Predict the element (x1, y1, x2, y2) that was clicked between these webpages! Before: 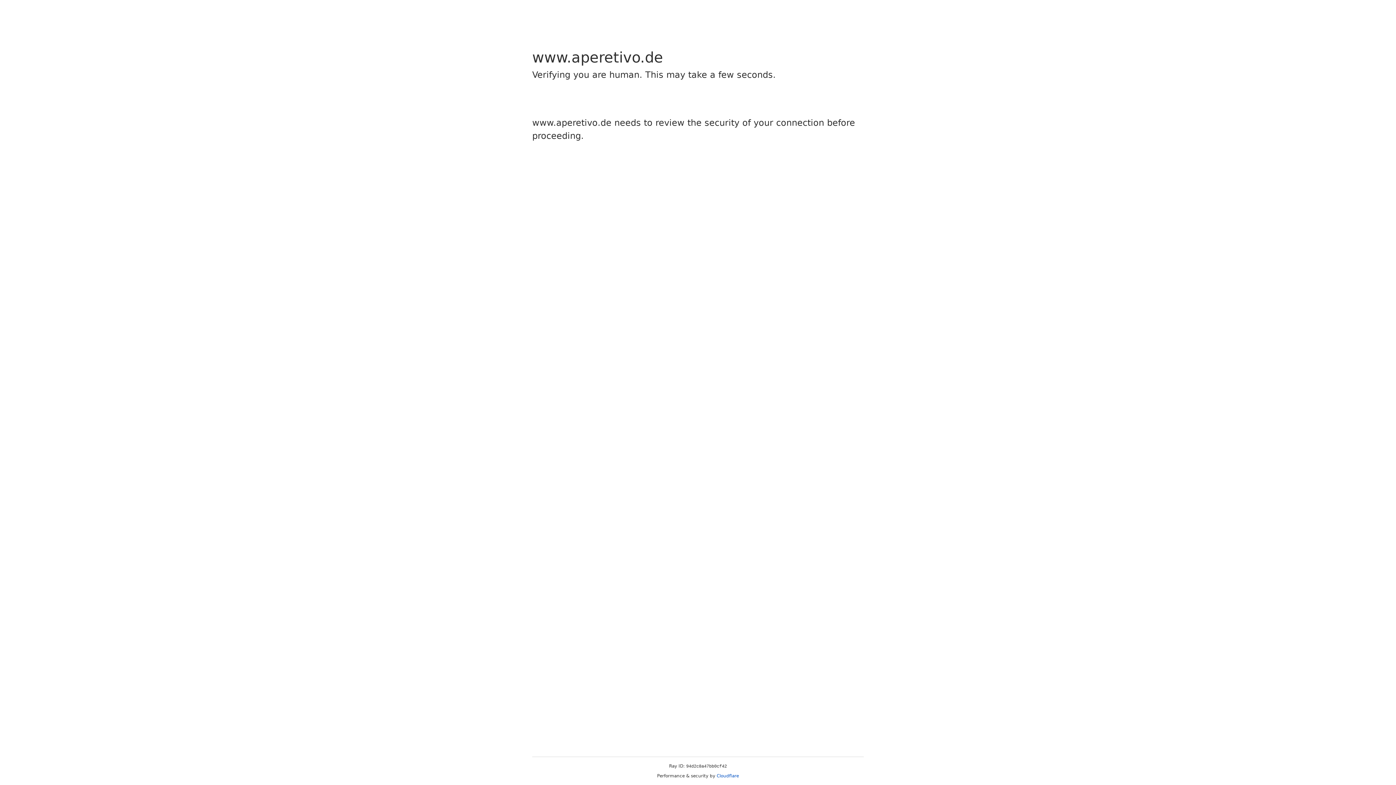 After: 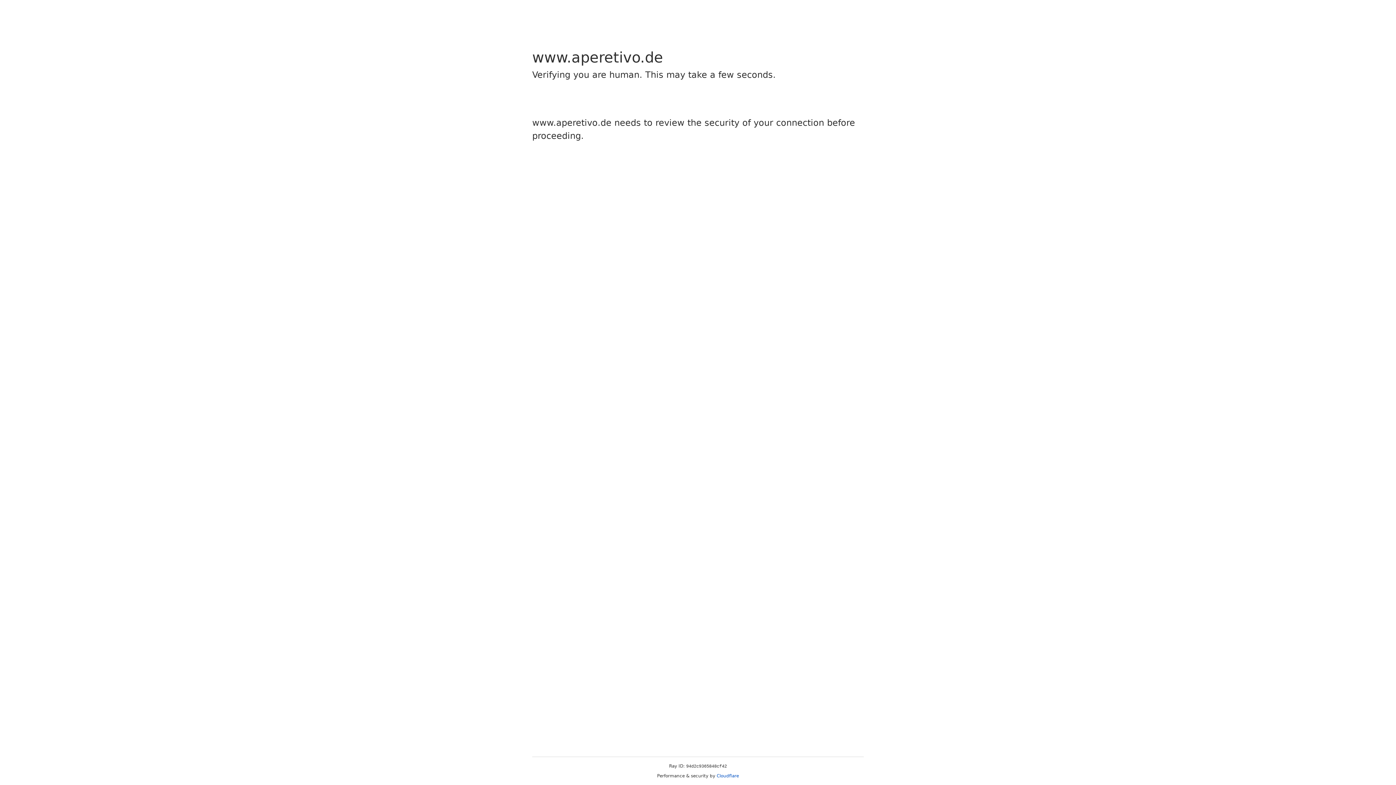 Action: label: Cloudflare bbox: (716, 773, 739, 778)